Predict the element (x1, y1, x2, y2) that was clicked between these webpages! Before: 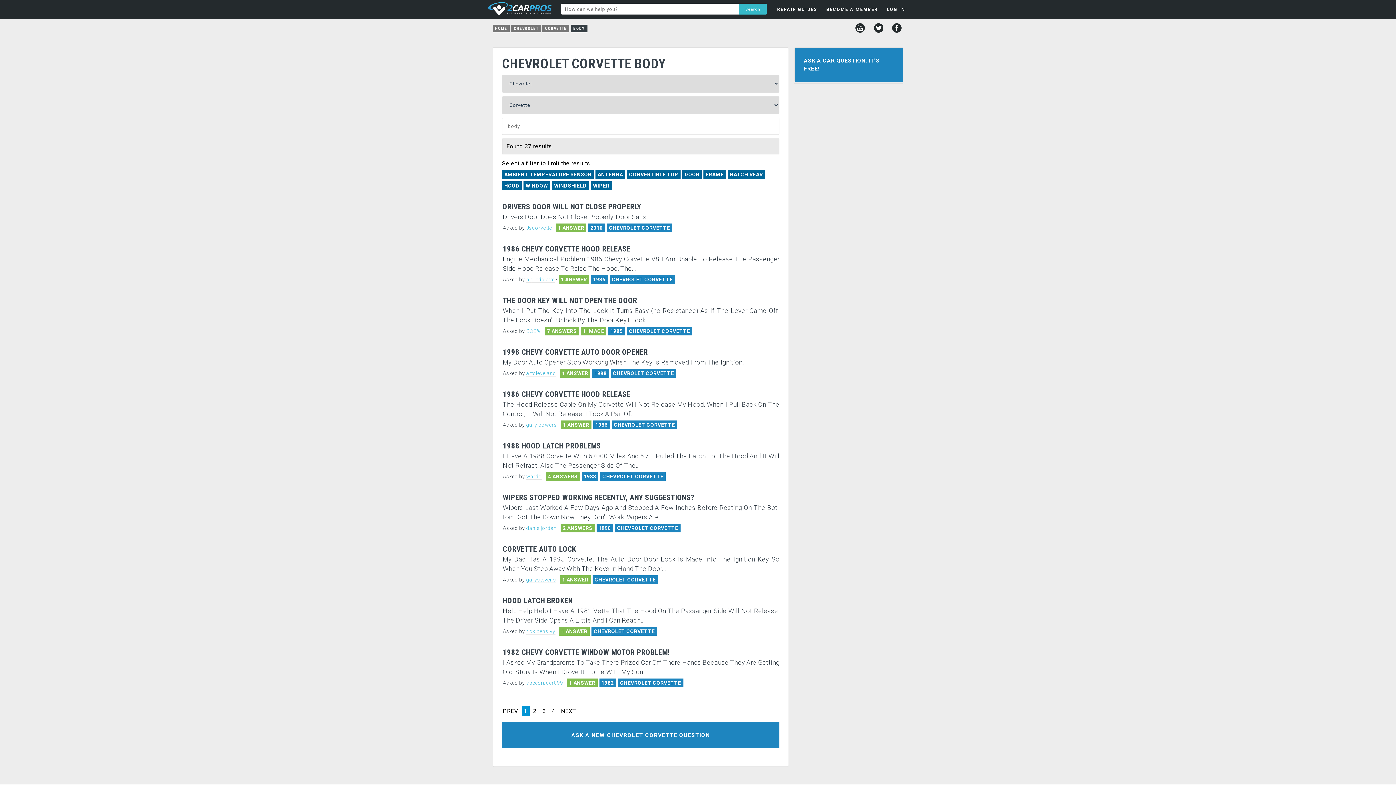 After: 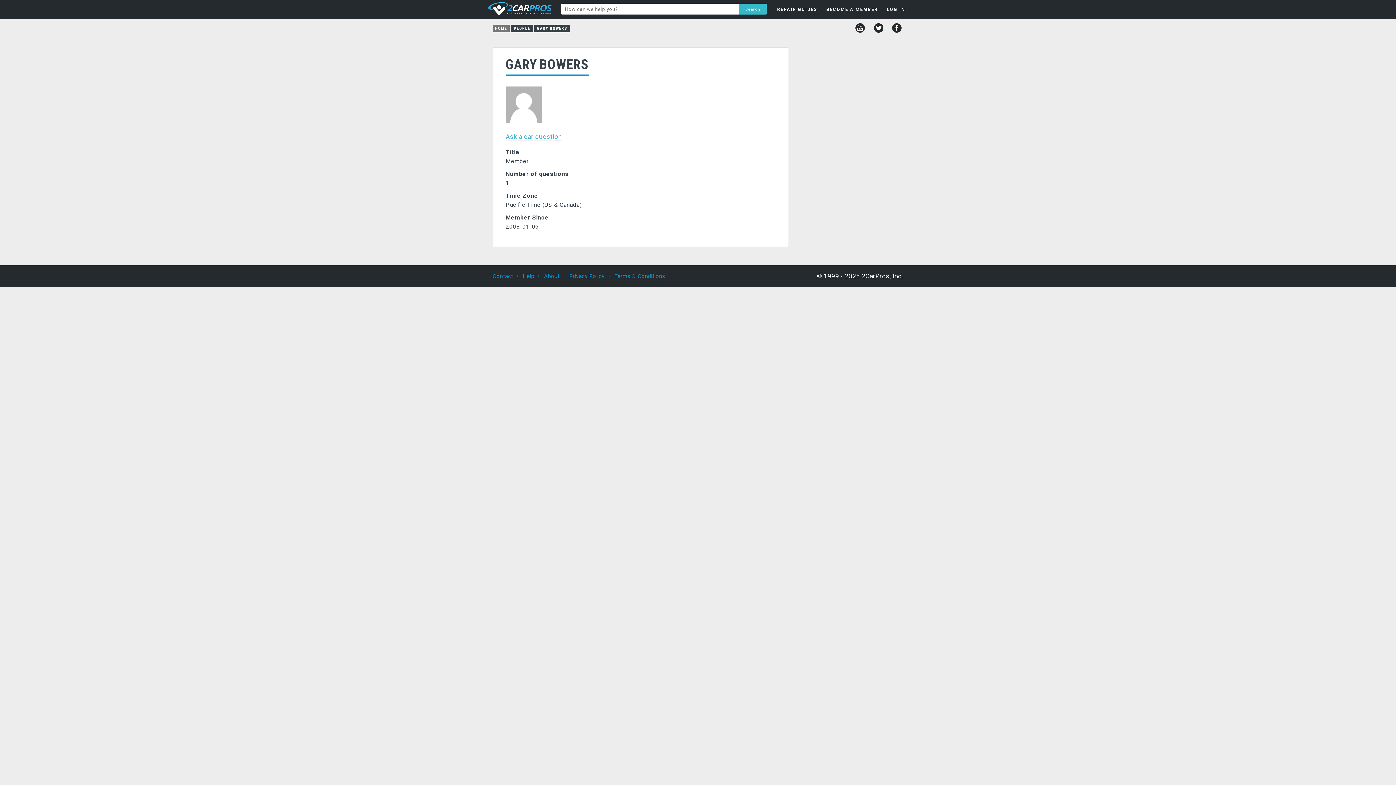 Action: bbox: (526, 422, 557, 428) label: gary bowers